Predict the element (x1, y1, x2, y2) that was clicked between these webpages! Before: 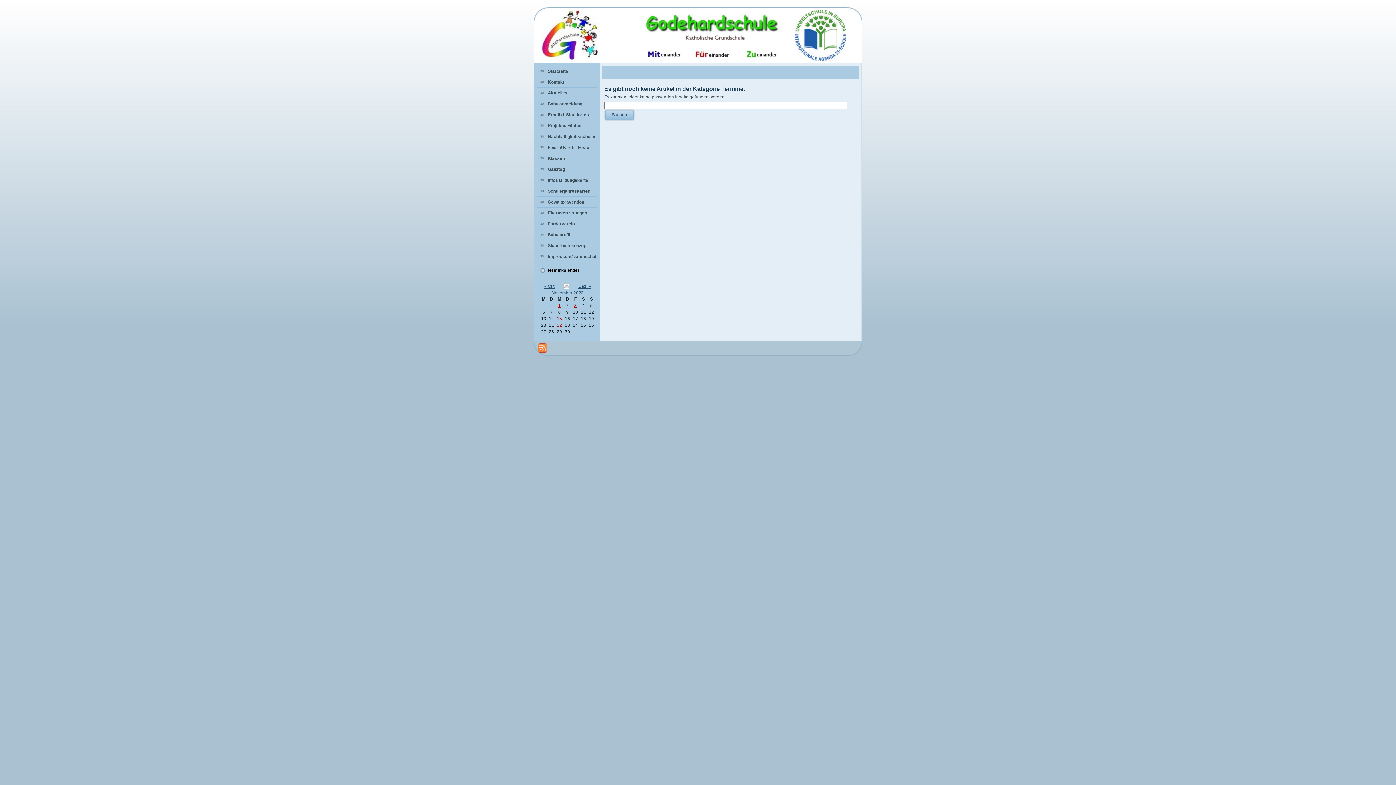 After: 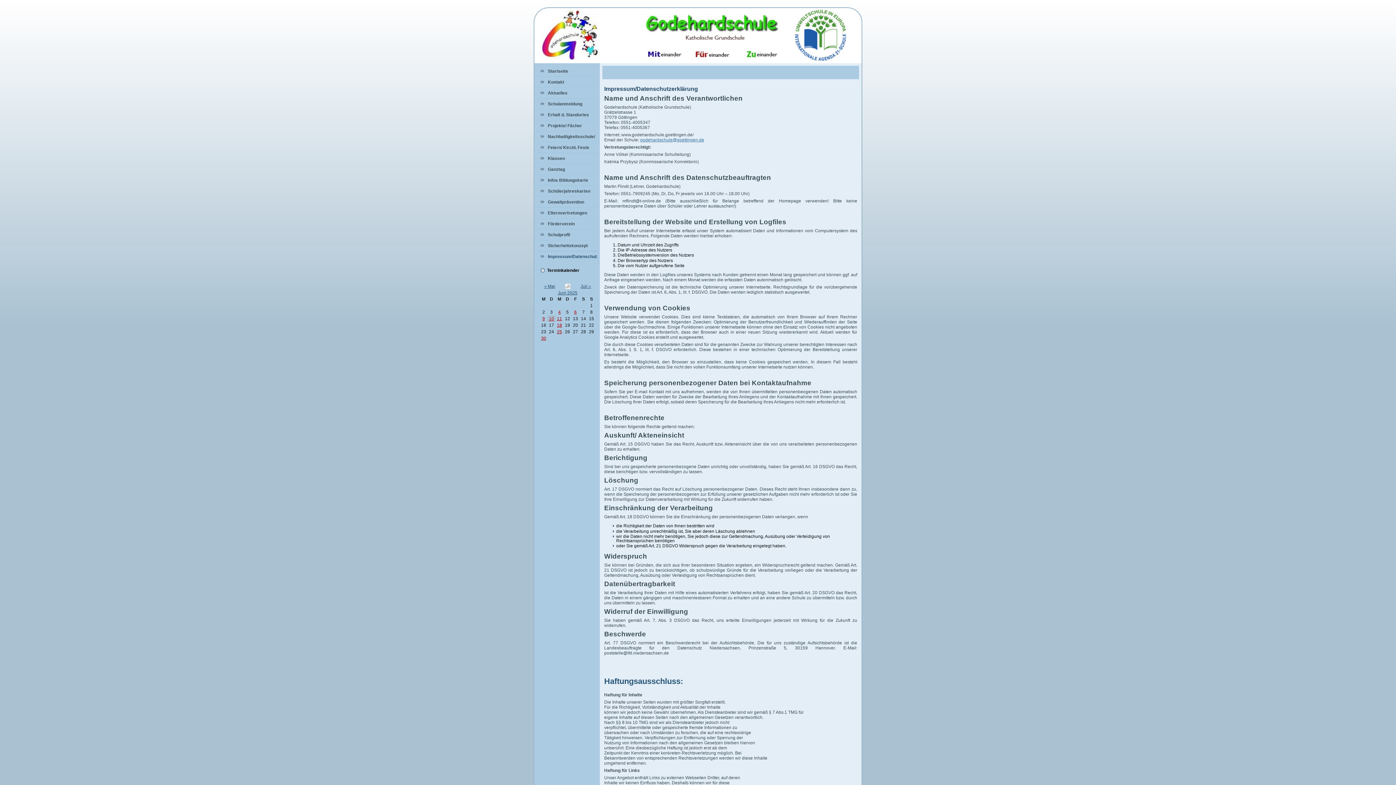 Action: label: Impressum/Datenschutzerklärung bbox: (537, 251, 597, 262)